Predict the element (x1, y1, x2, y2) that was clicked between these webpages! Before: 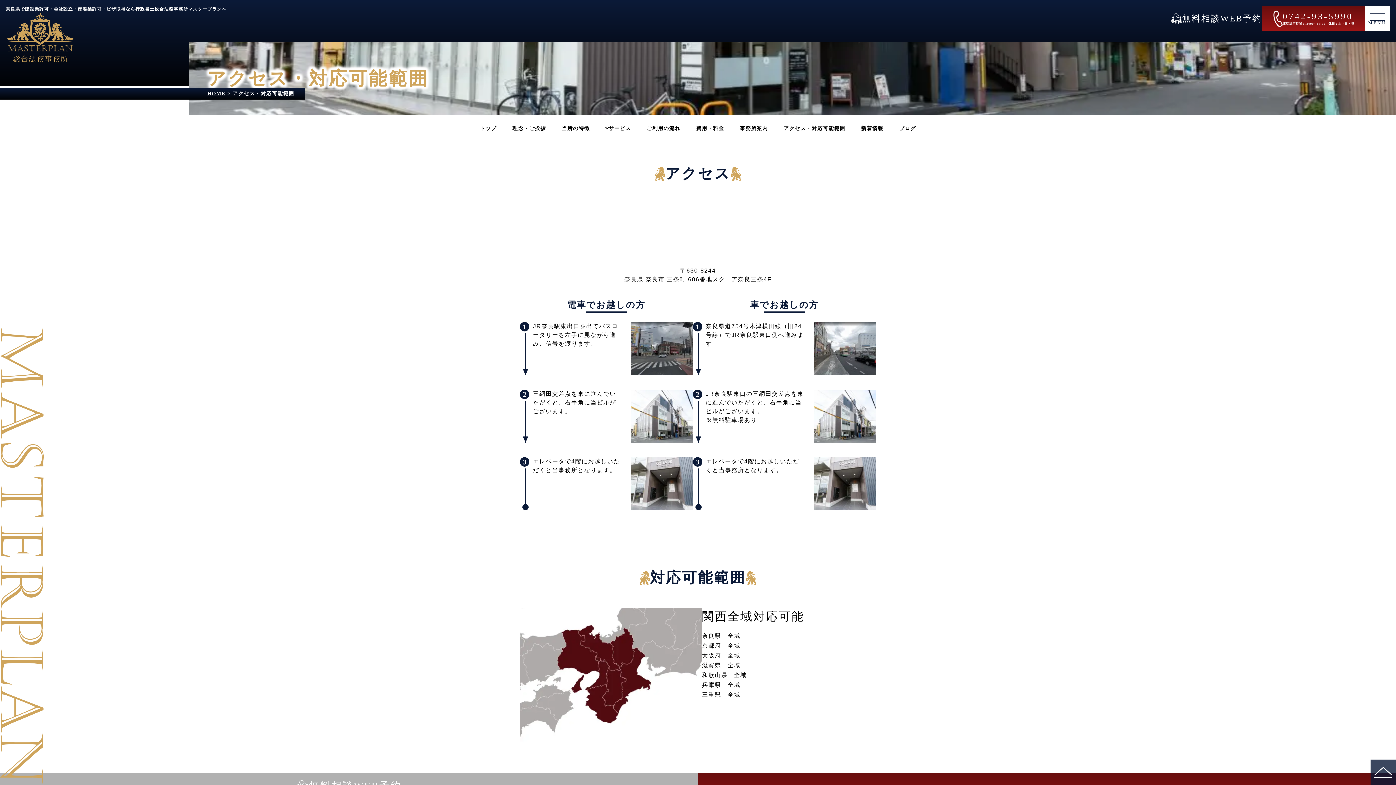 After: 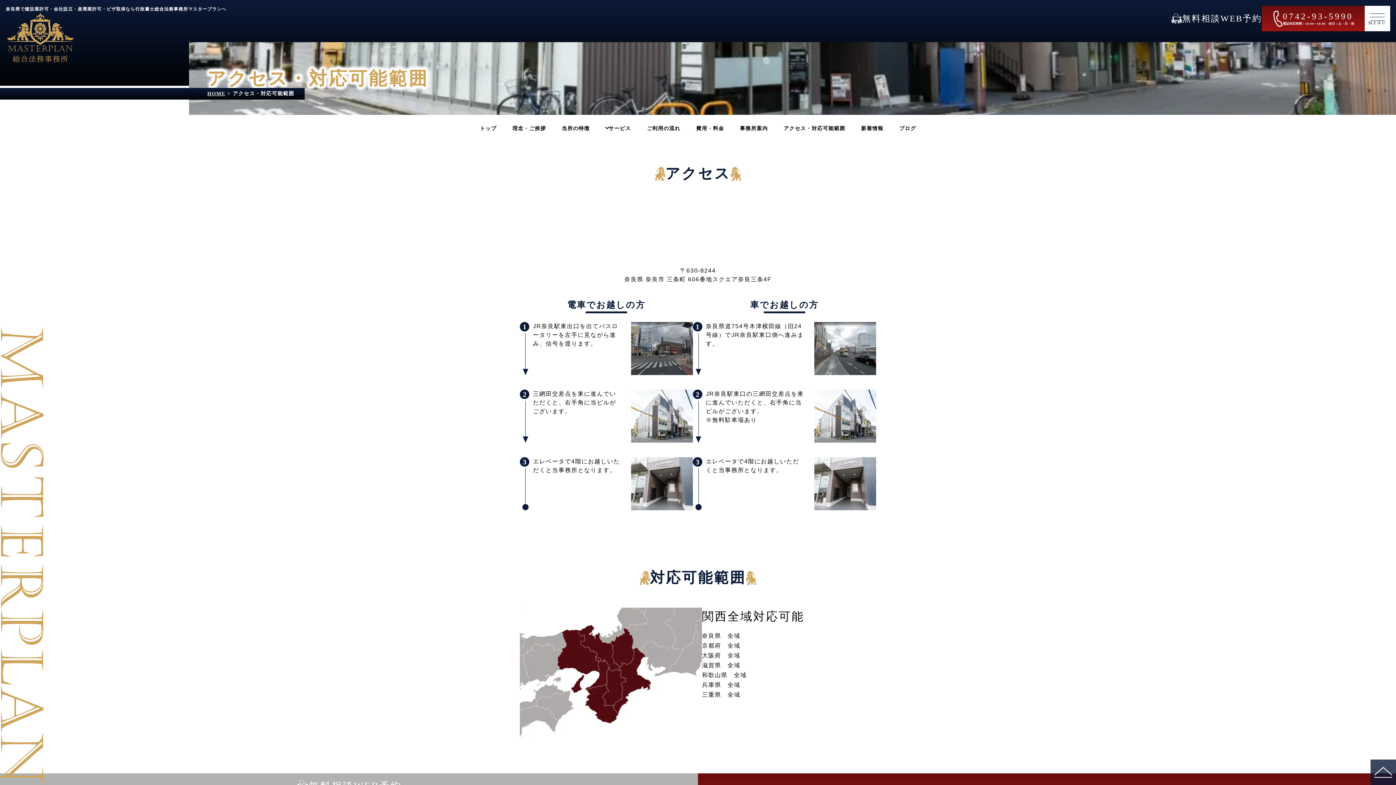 Action: bbox: (1370, 760, 1396, 785)